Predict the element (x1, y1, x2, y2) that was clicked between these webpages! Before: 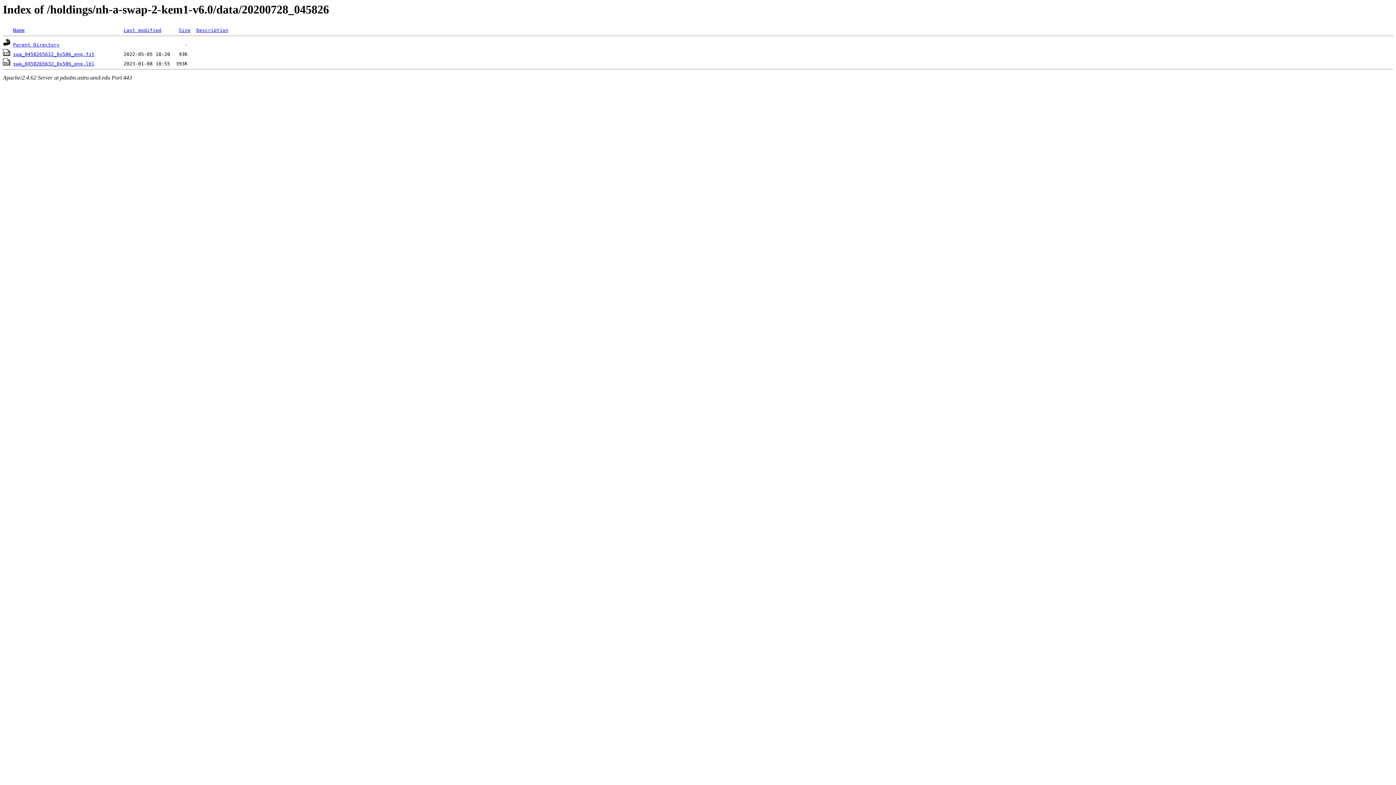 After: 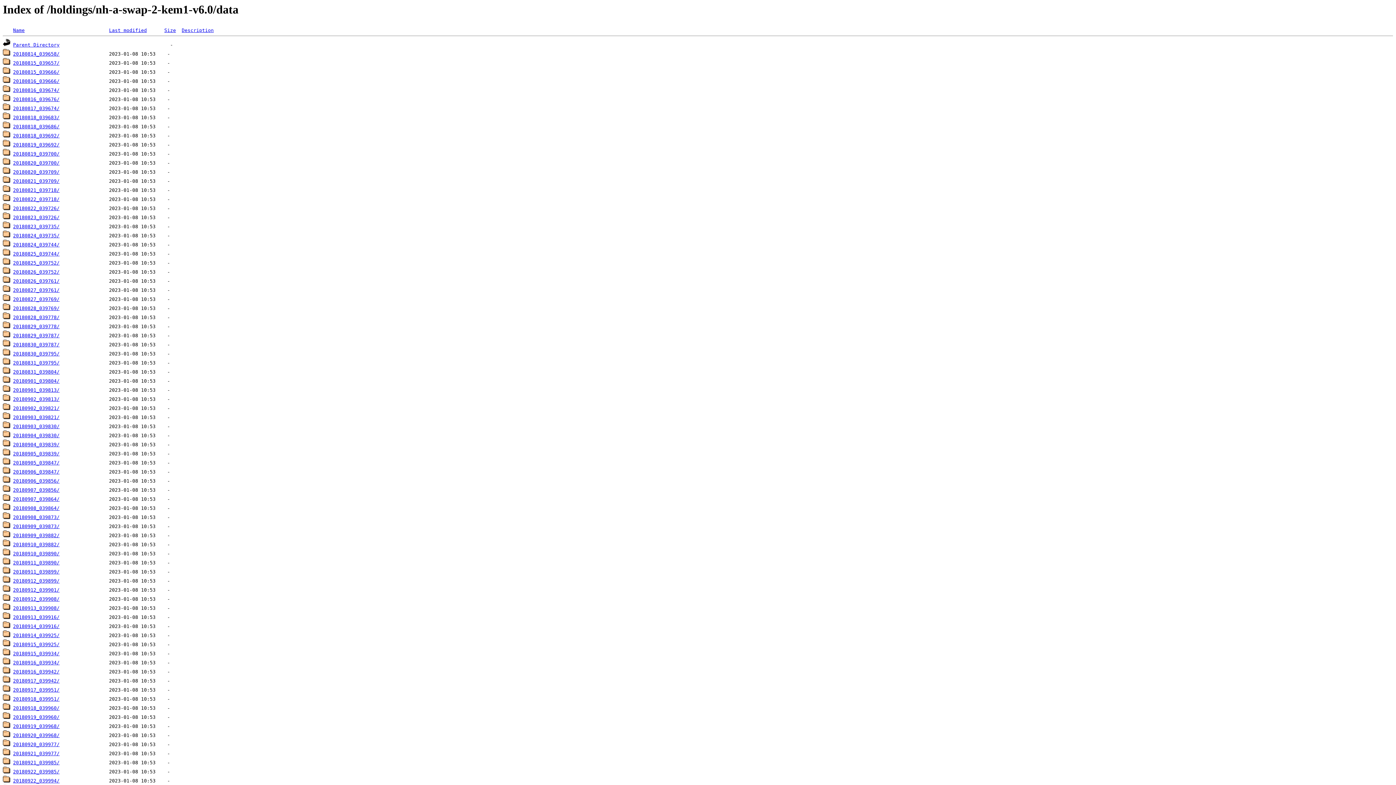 Action: bbox: (13, 42, 59, 47) label: Parent Directory